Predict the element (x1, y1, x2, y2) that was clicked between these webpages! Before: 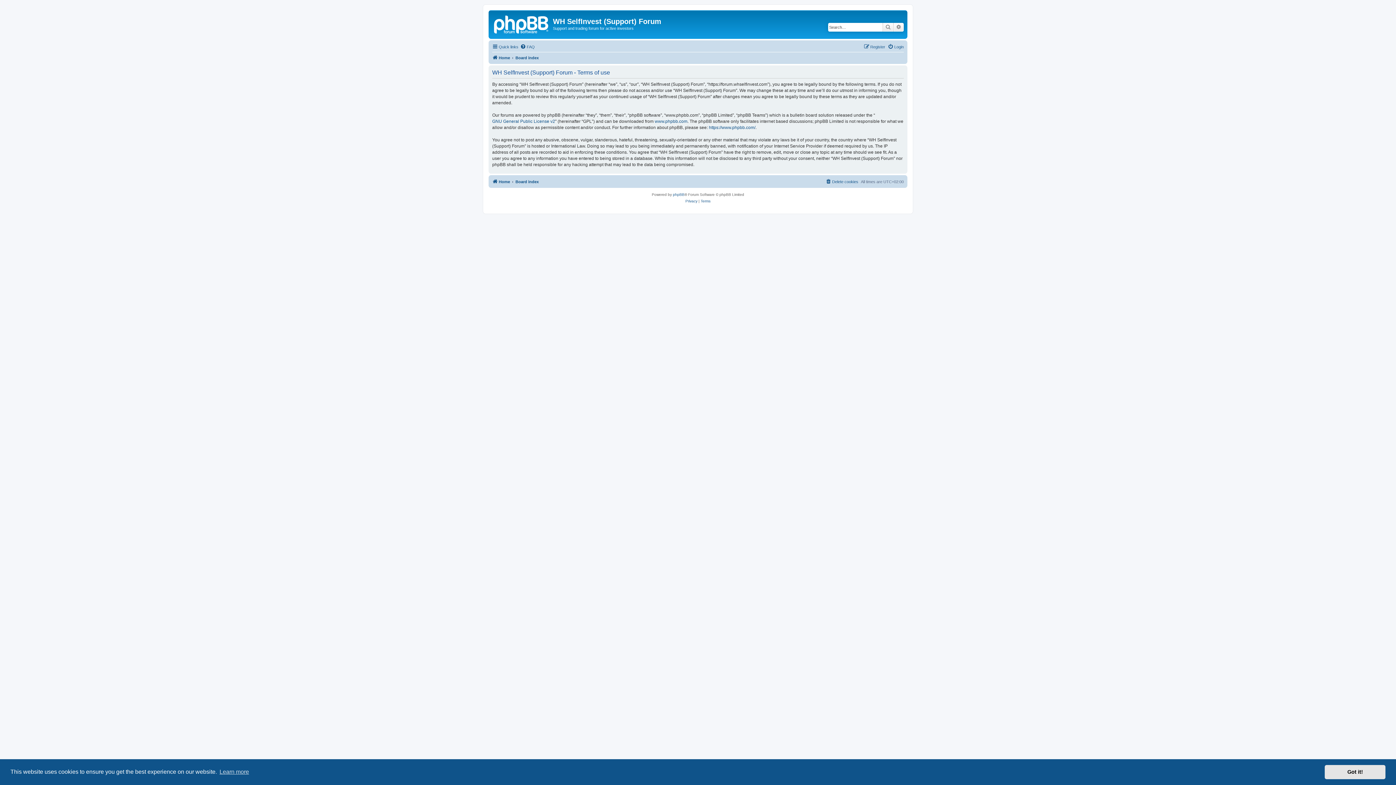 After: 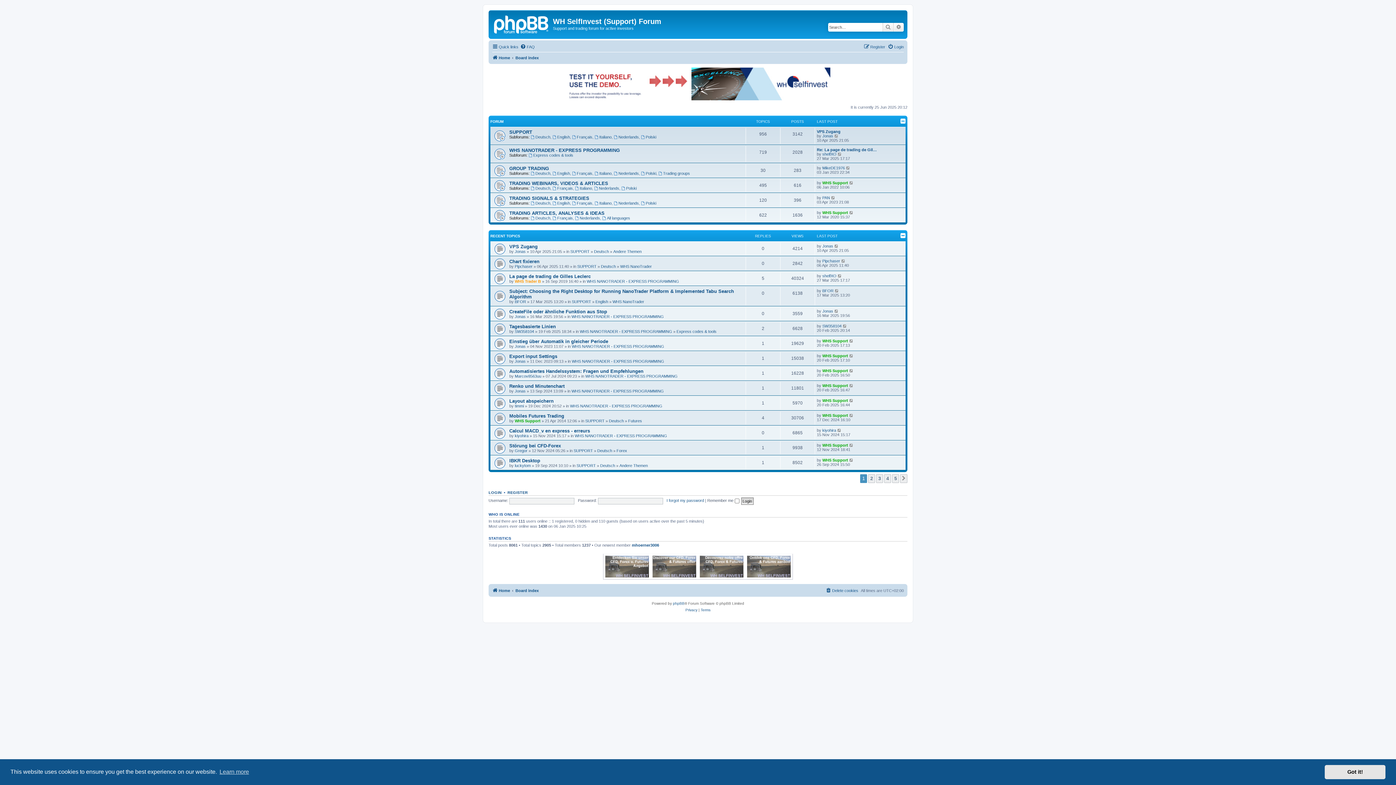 Action: label: Board index bbox: (515, 53, 538, 62)